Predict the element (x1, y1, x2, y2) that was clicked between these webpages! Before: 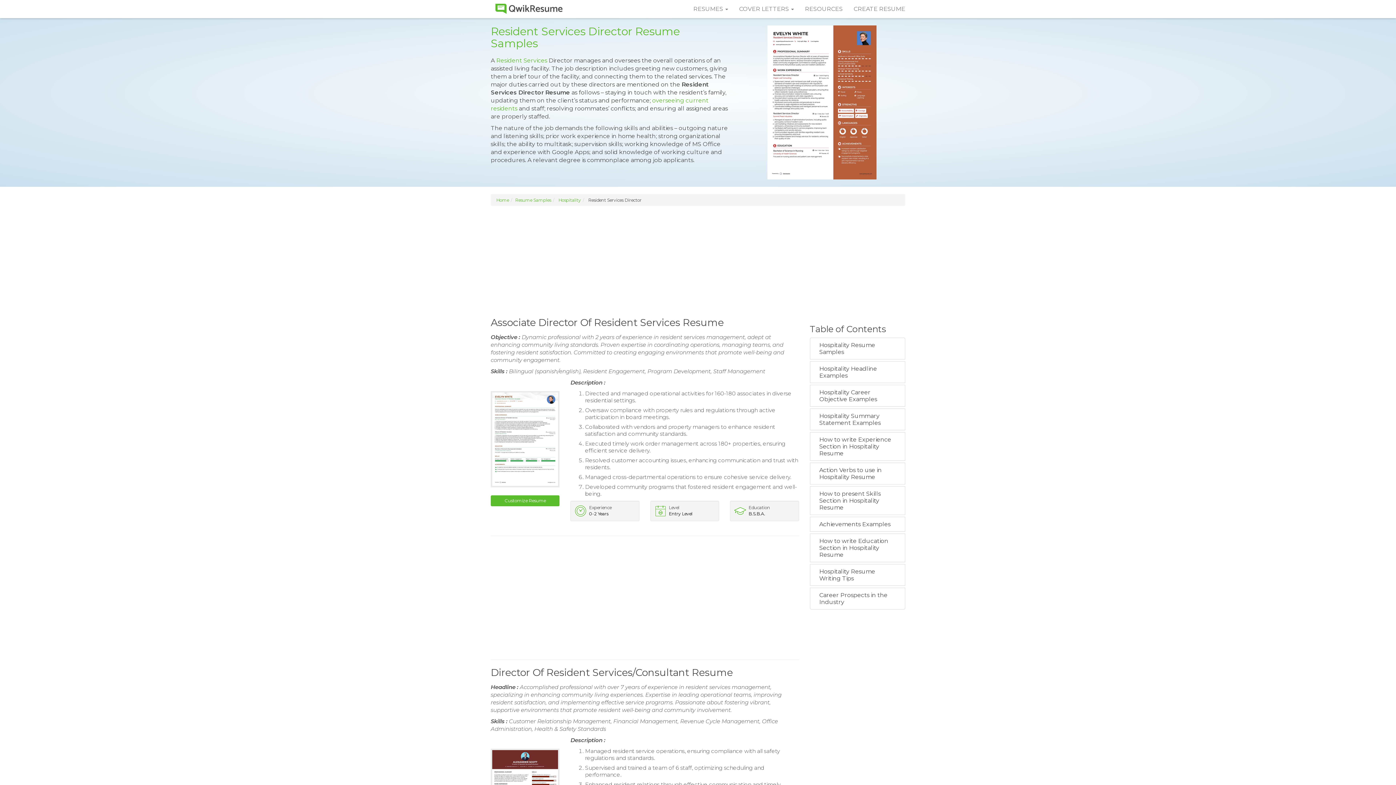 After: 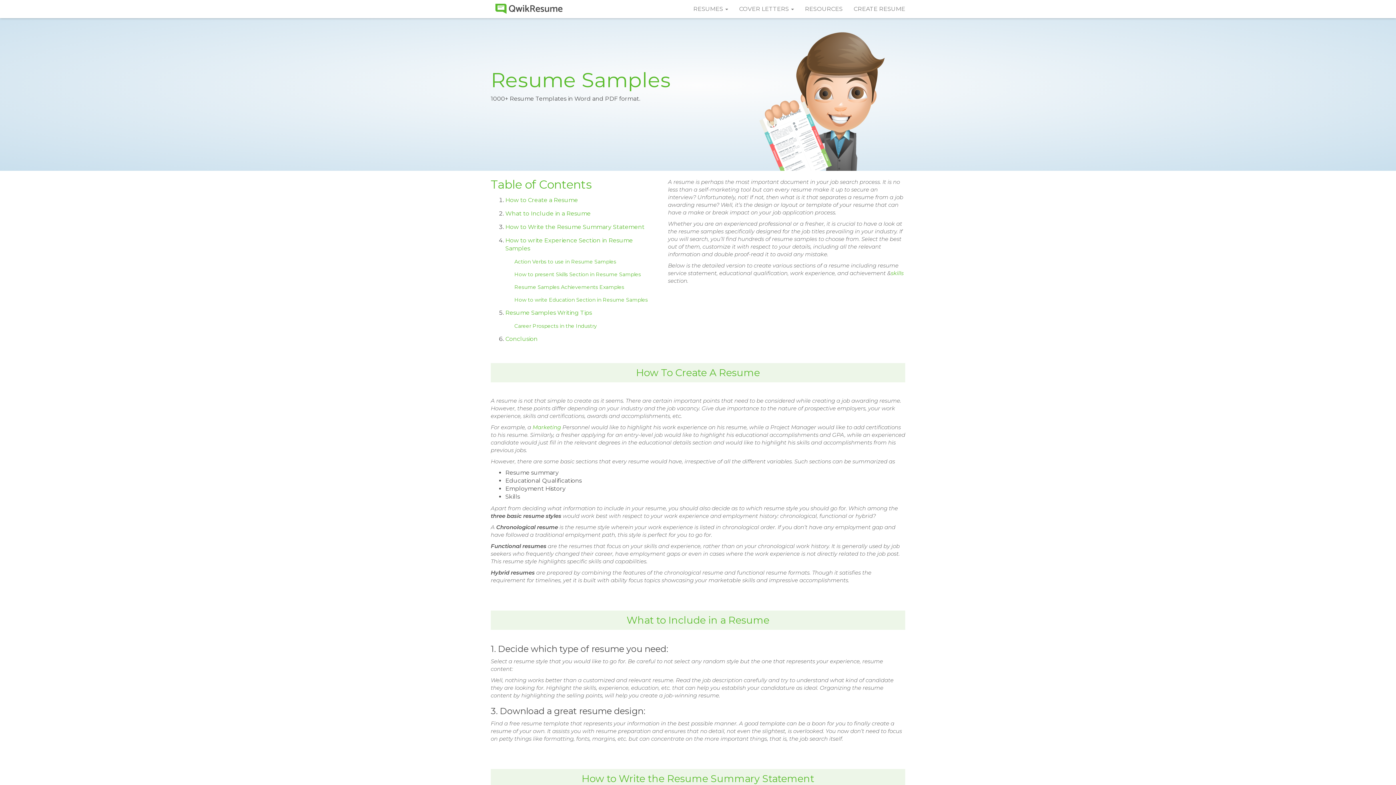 Action: bbox: (515, 197, 551, 203) label: Resume Samples